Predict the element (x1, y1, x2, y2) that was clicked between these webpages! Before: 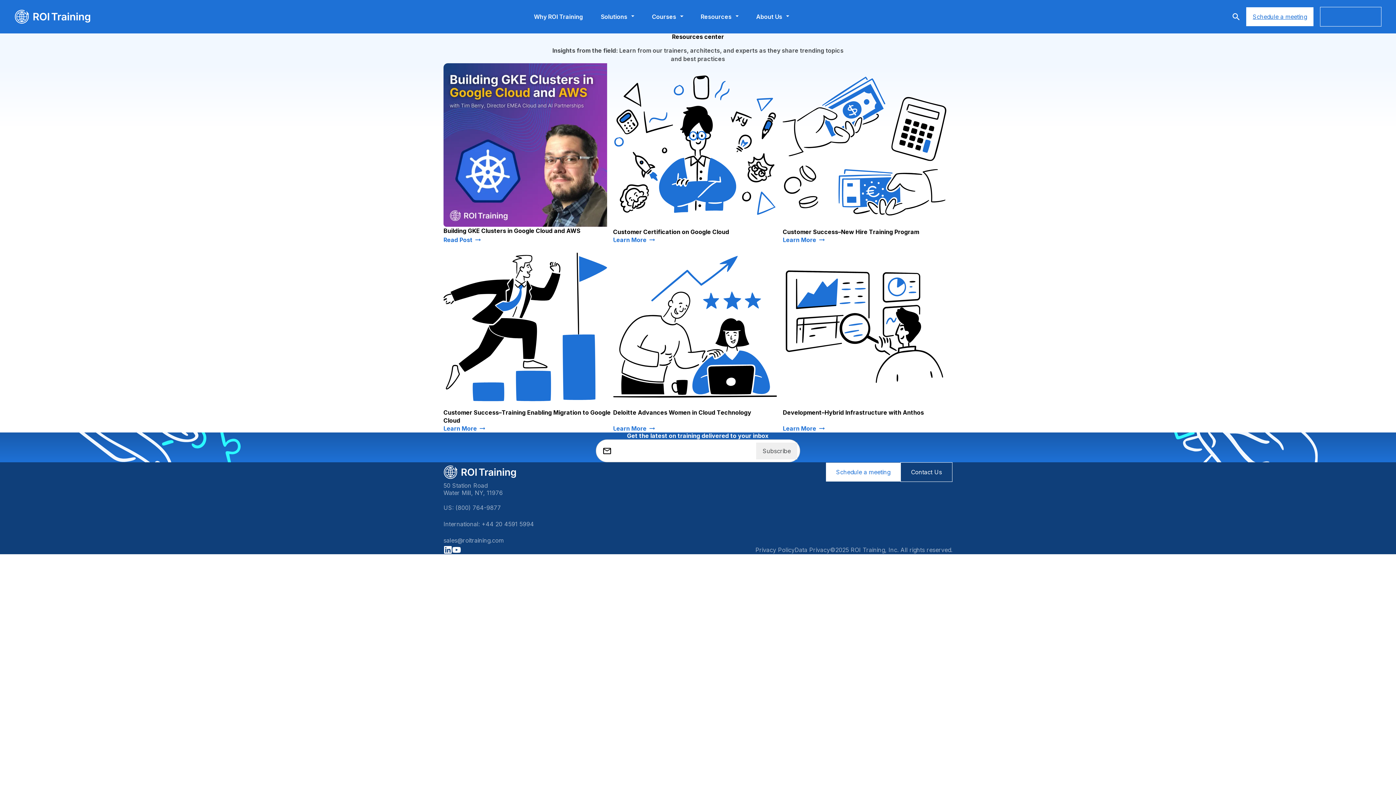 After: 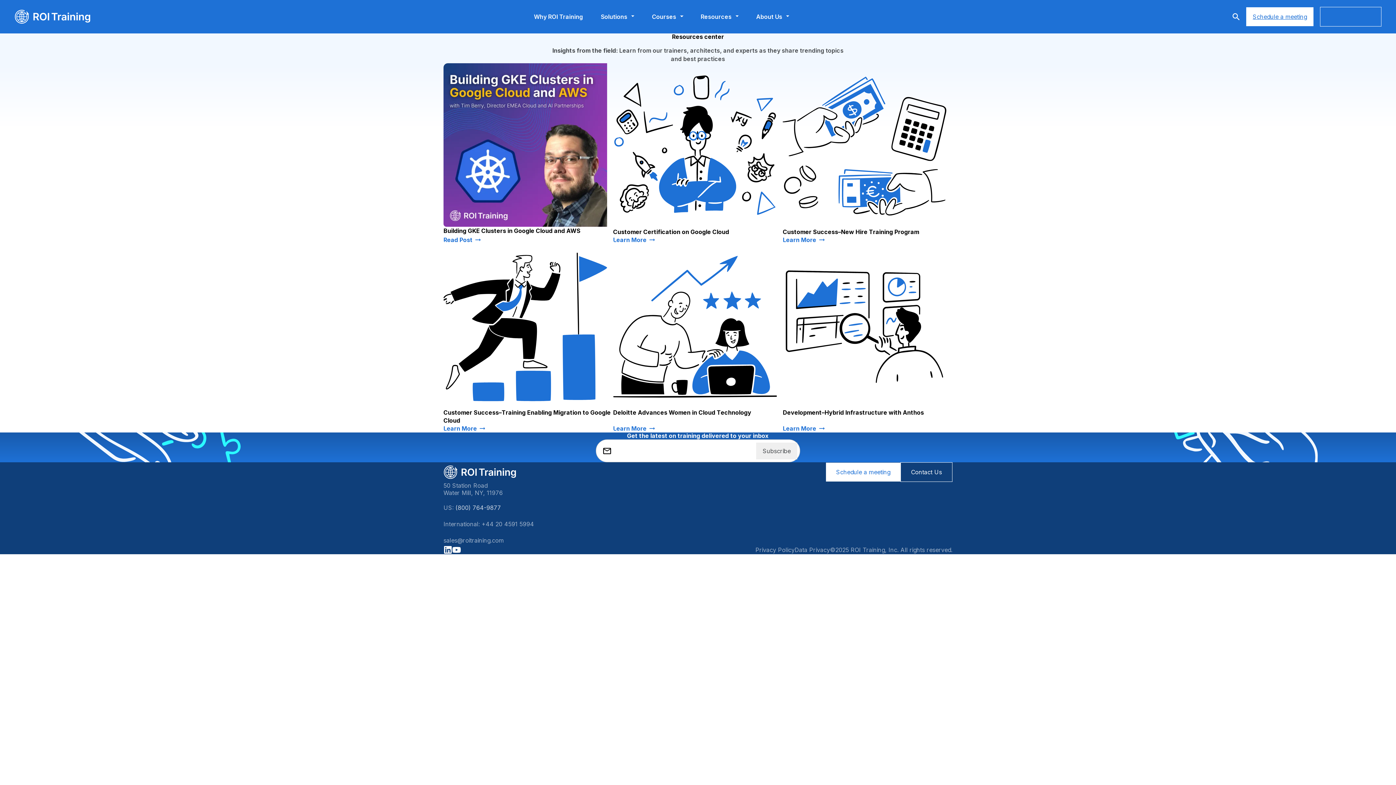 Action: bbox: (455, 503, 501, 513) label: (800) 764-9877